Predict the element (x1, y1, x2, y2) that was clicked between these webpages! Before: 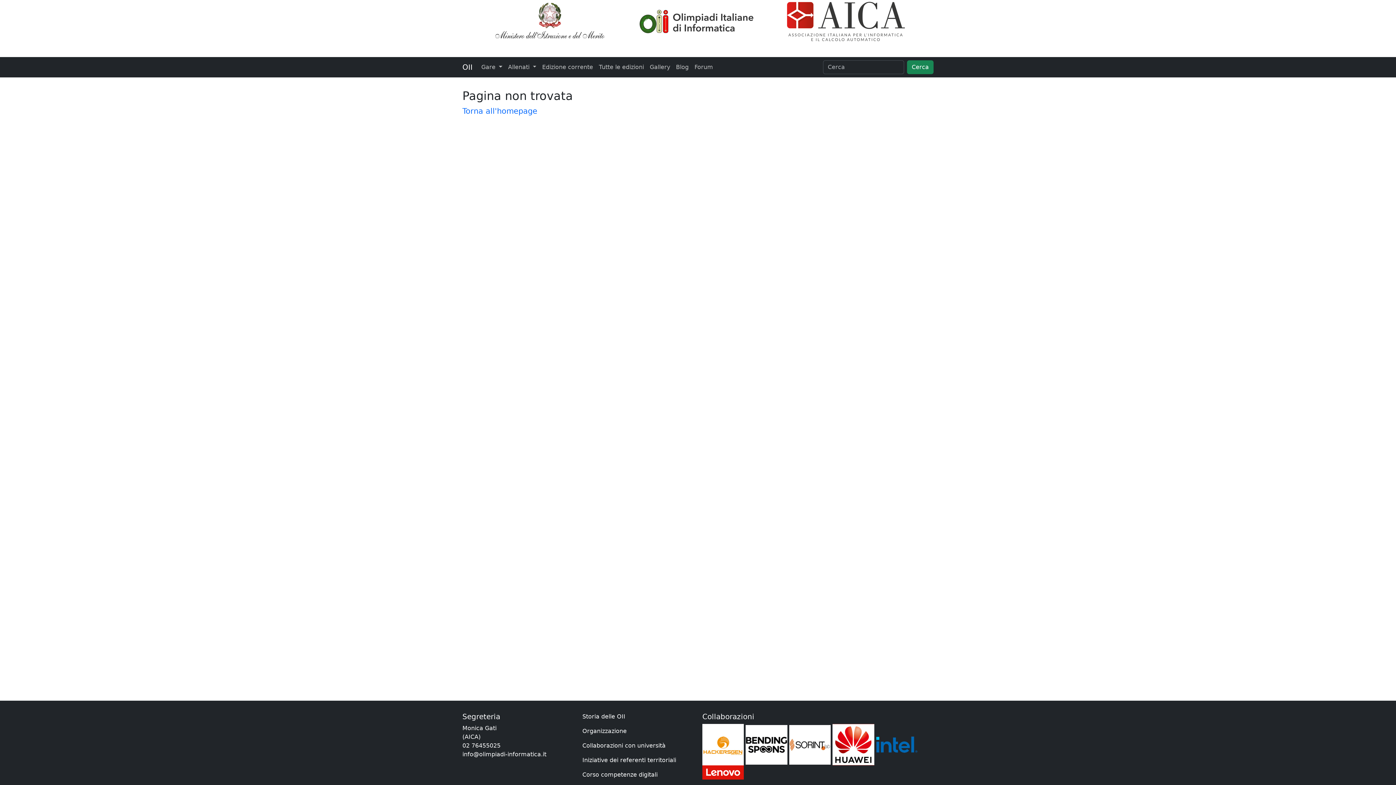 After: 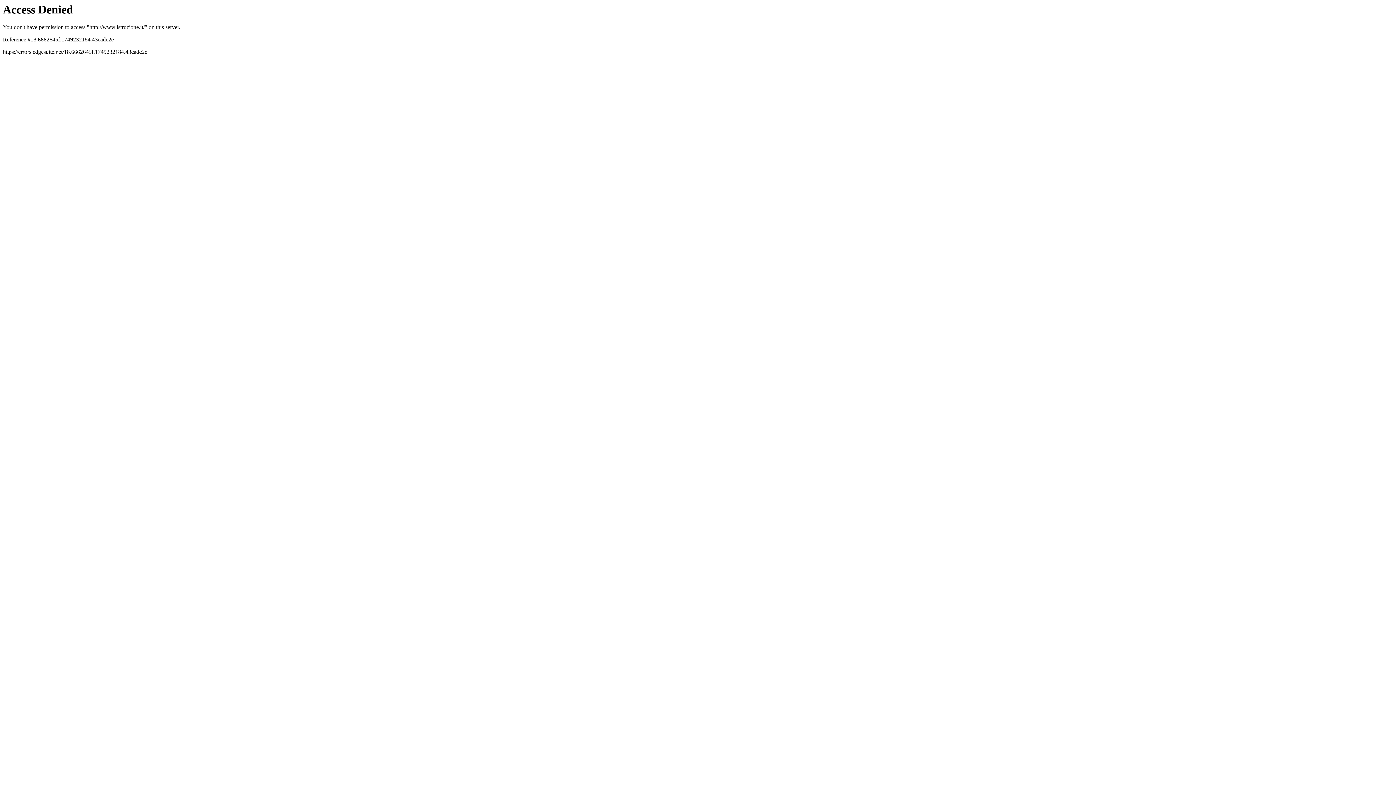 Action: label:   bbox: (477, 24, 625, 31)